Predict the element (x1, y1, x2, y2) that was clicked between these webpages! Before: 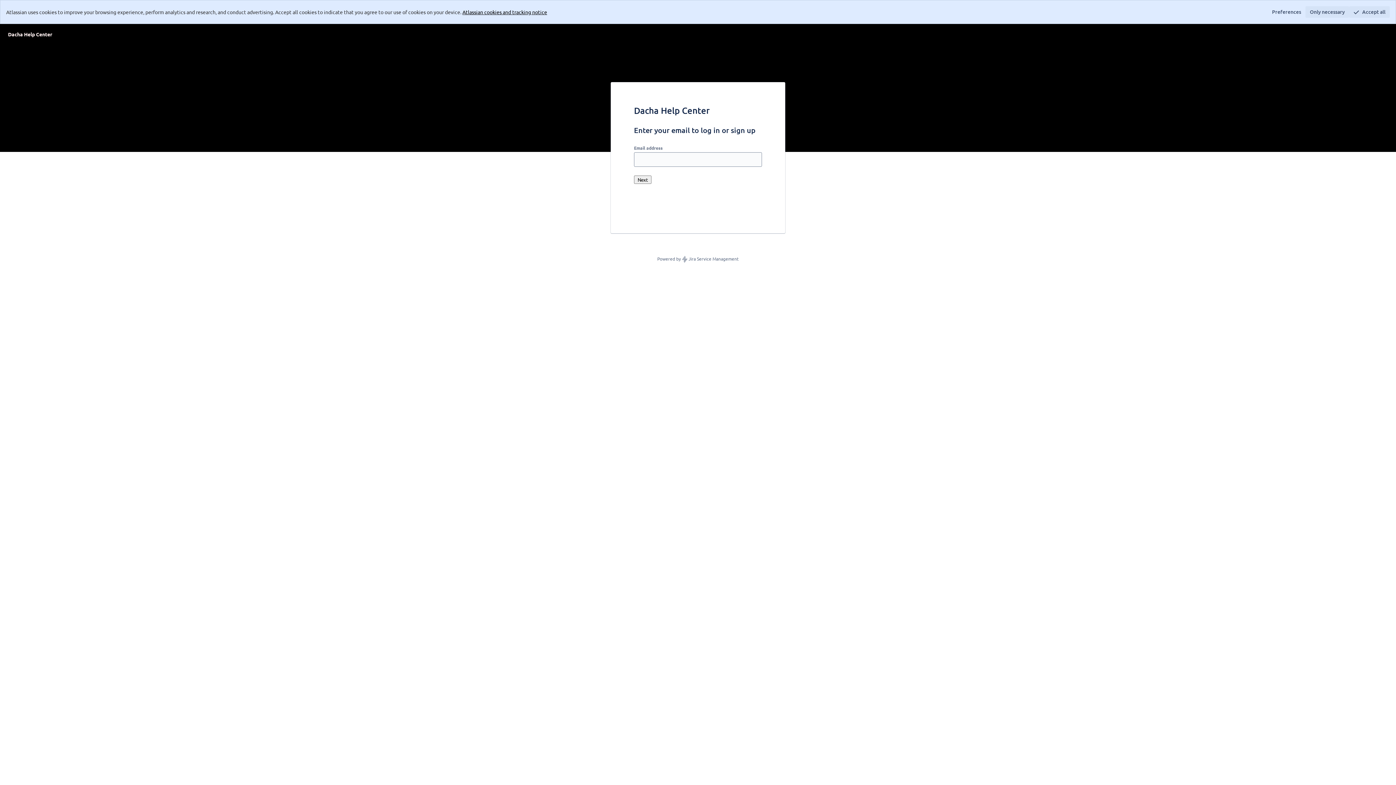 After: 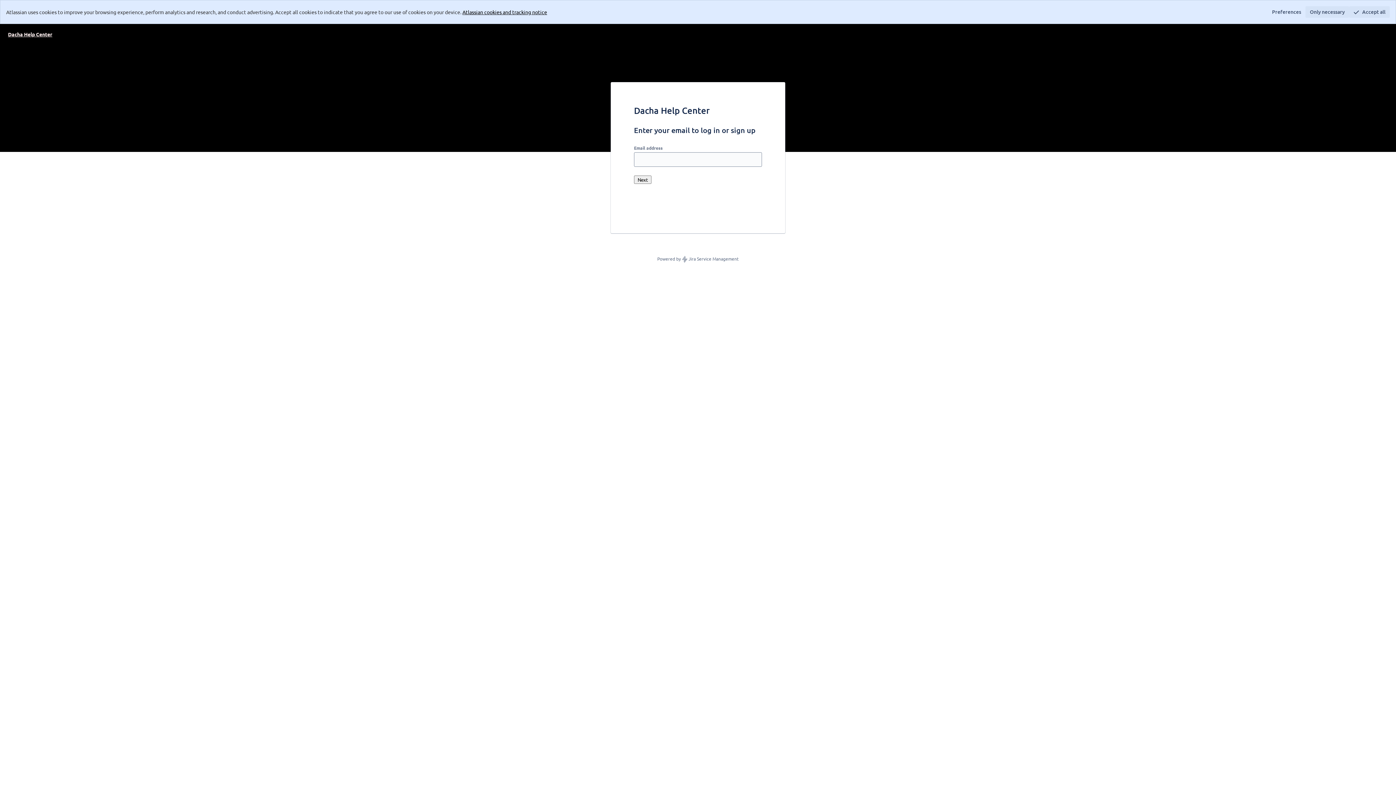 Action: bbox: (5, 24, 54, 43) label: Log in